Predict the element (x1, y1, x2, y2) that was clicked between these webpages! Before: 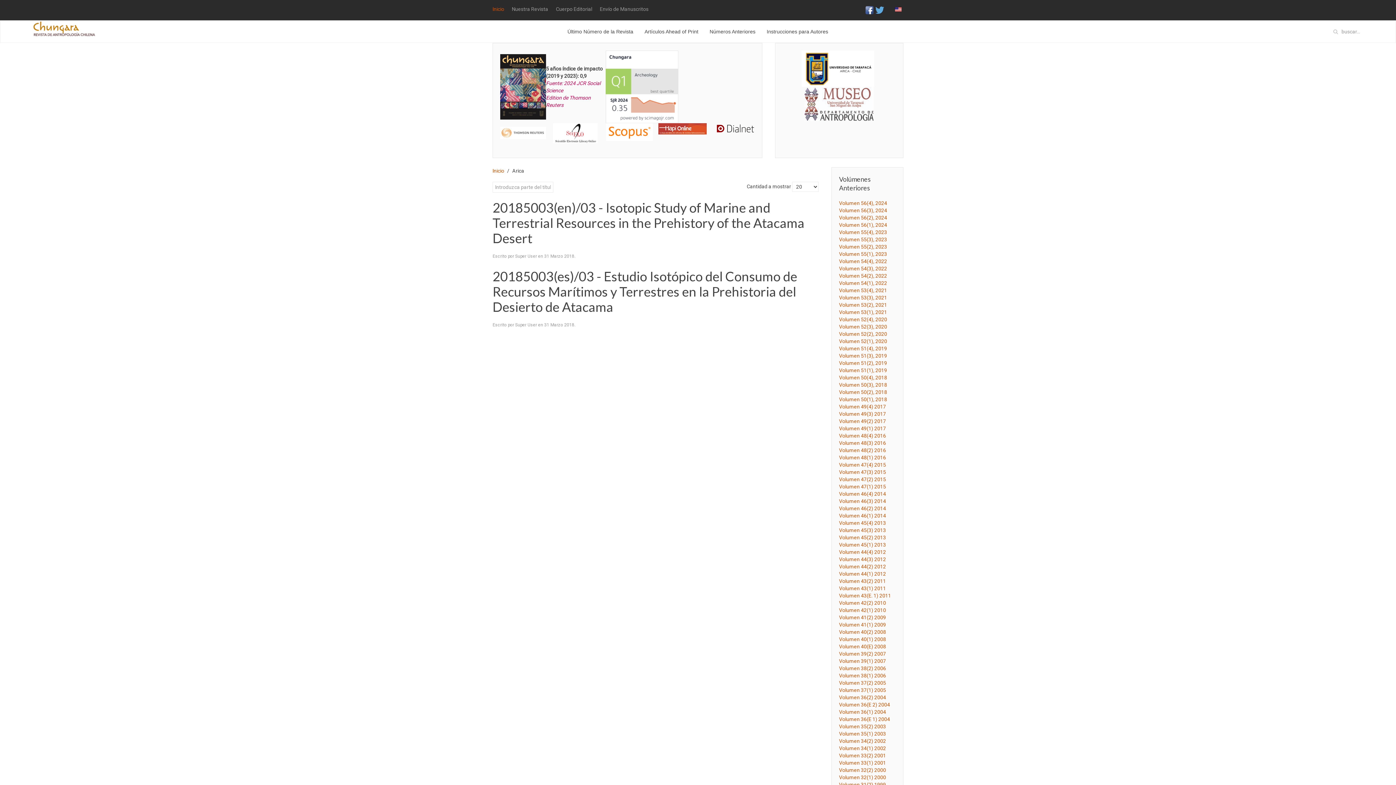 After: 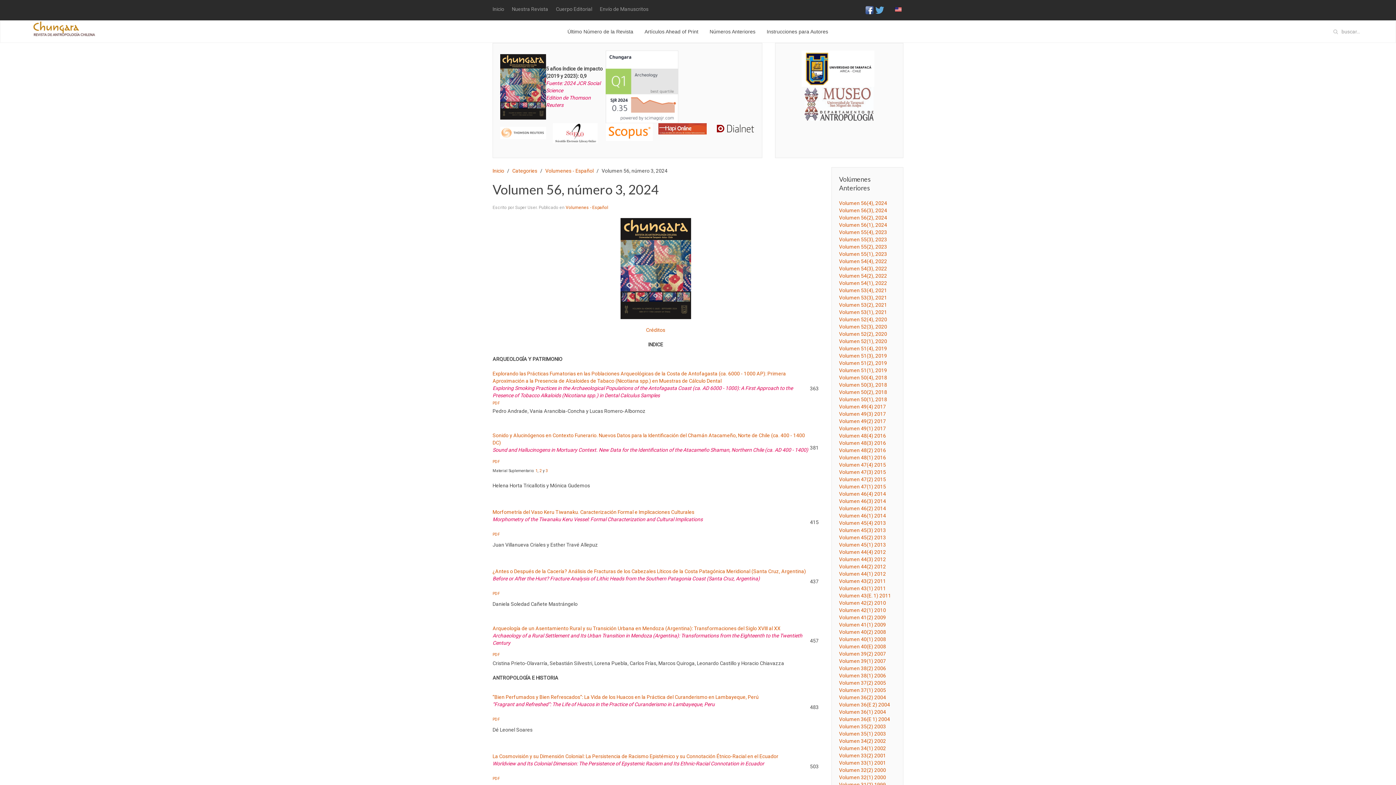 Action: label: Volumen 56(3), 2024 bbox: (839, 207, 887, 213)